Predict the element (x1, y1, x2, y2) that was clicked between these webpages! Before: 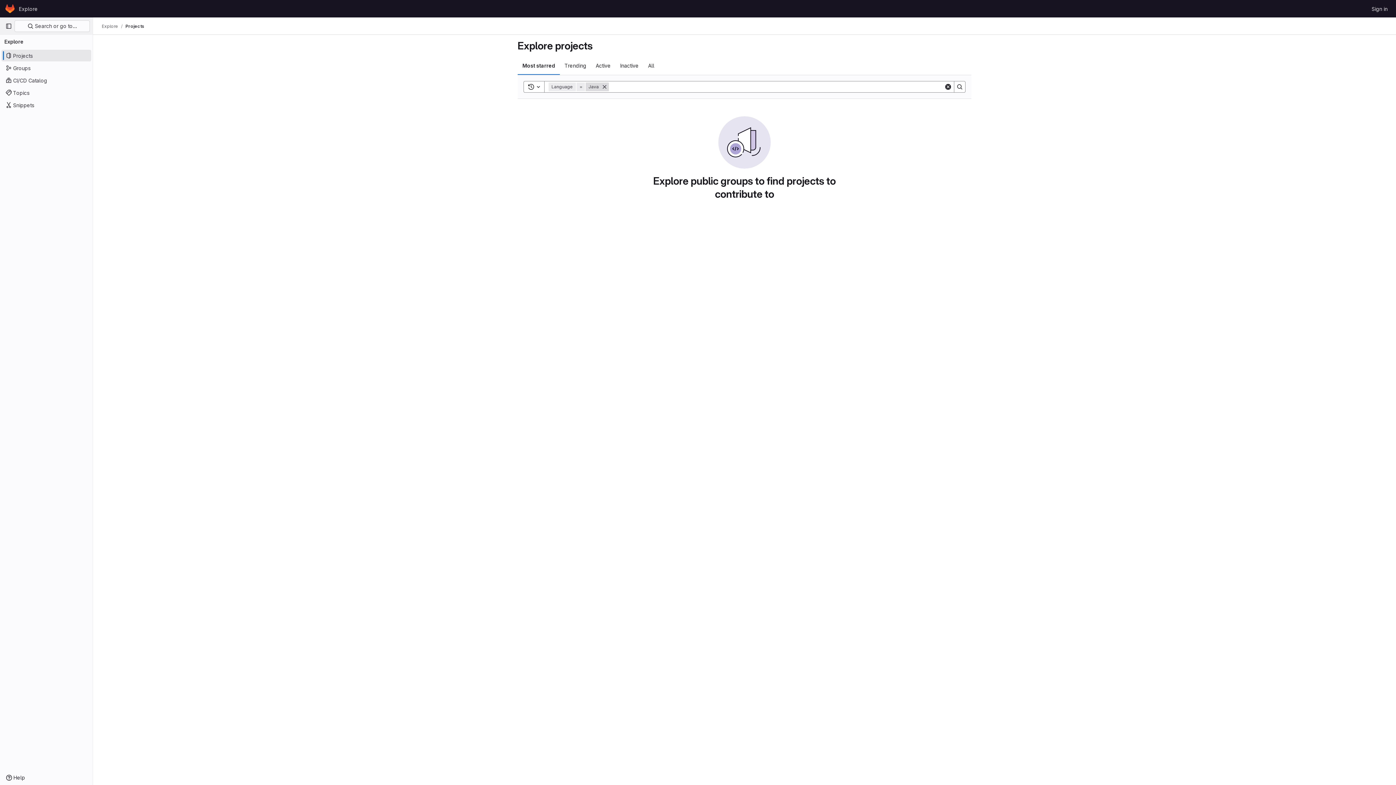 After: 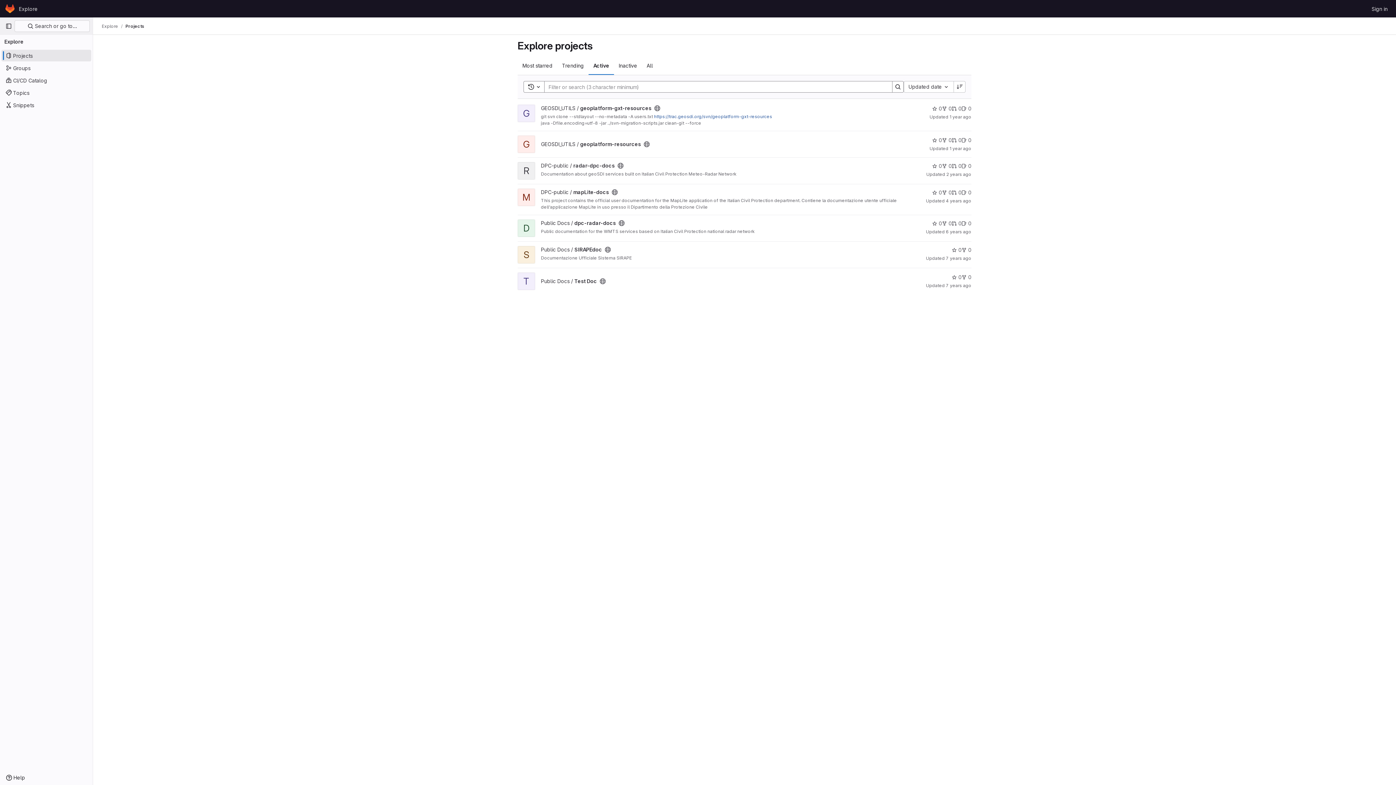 Action: label: Active bbox: (591, 56, 615, 74)